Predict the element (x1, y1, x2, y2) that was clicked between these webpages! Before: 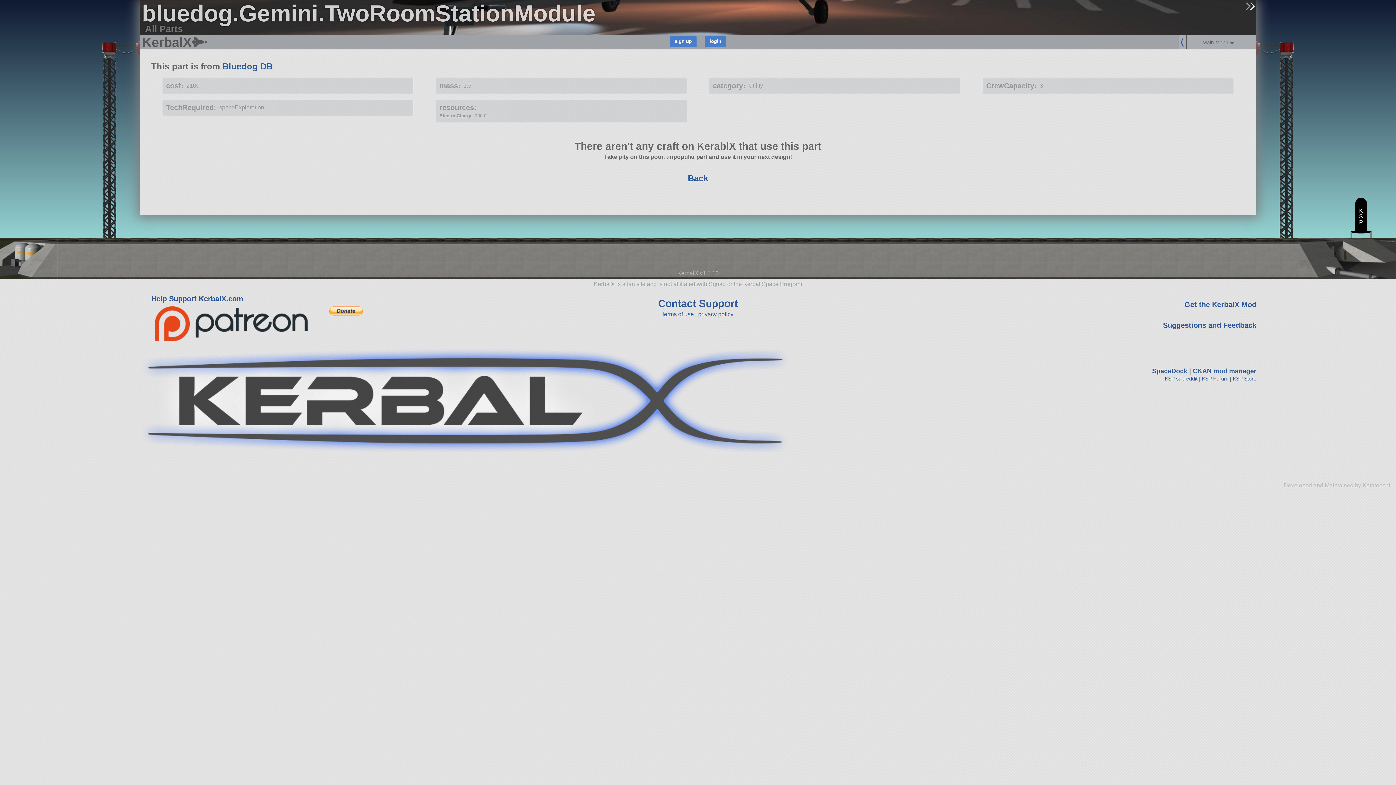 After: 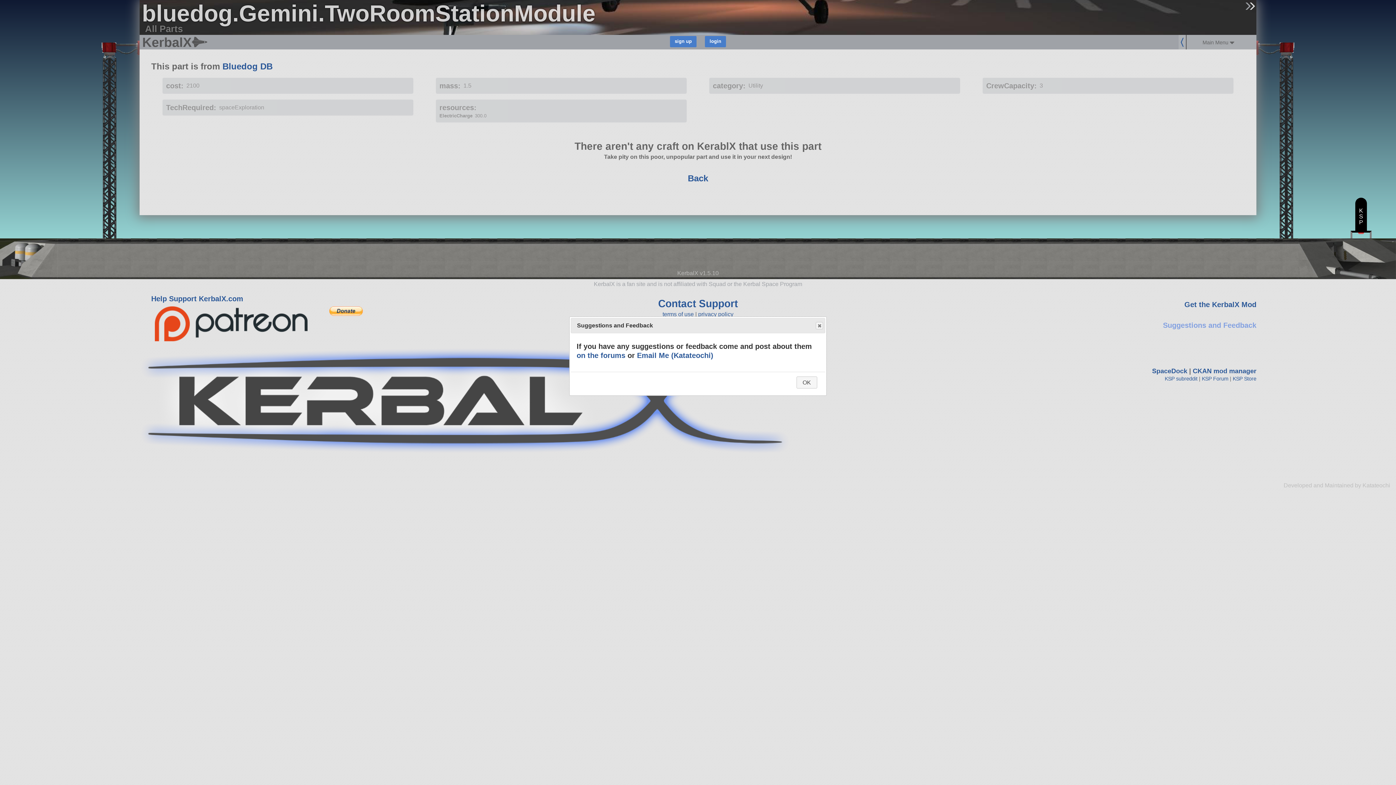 Action: label: Suggestions and Feedback bbox: (1163, 321, 1256, 329)